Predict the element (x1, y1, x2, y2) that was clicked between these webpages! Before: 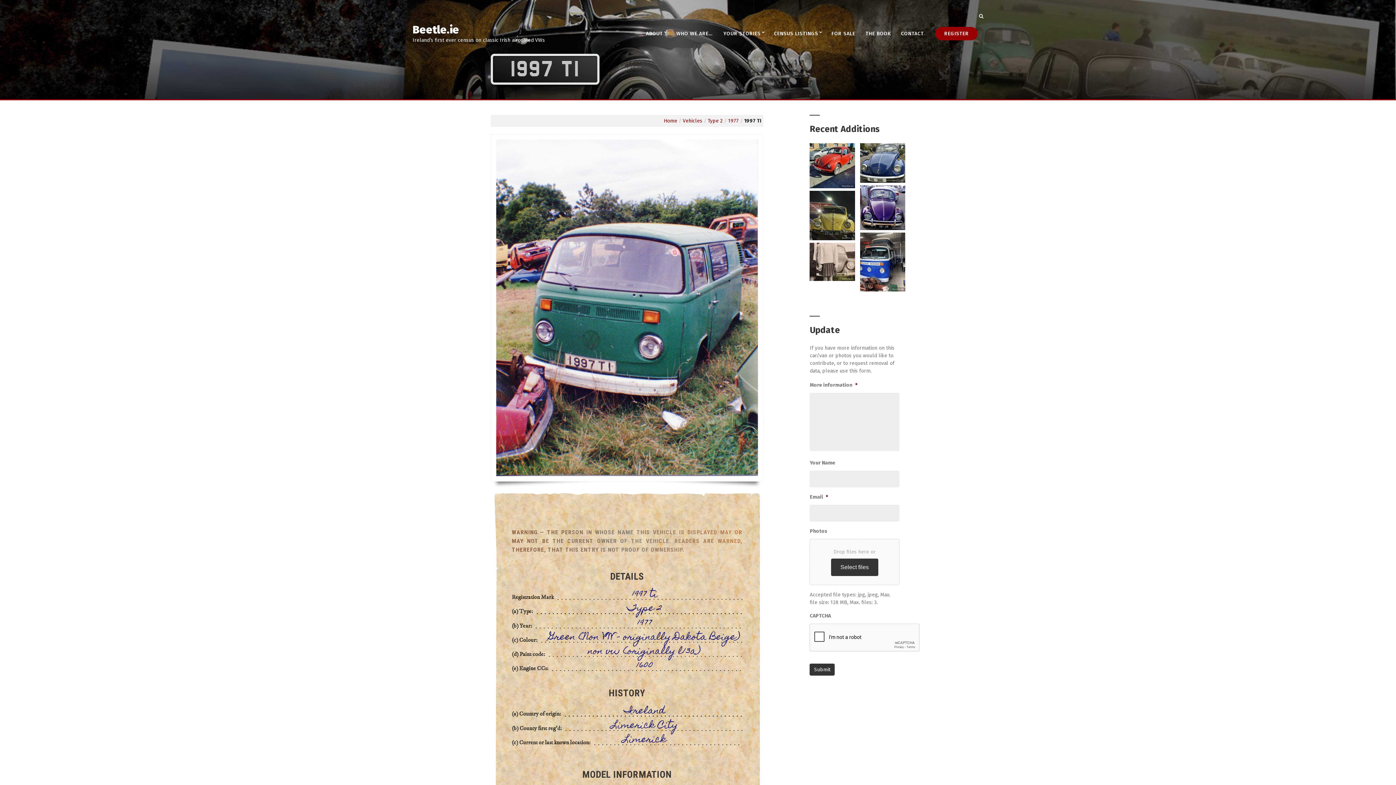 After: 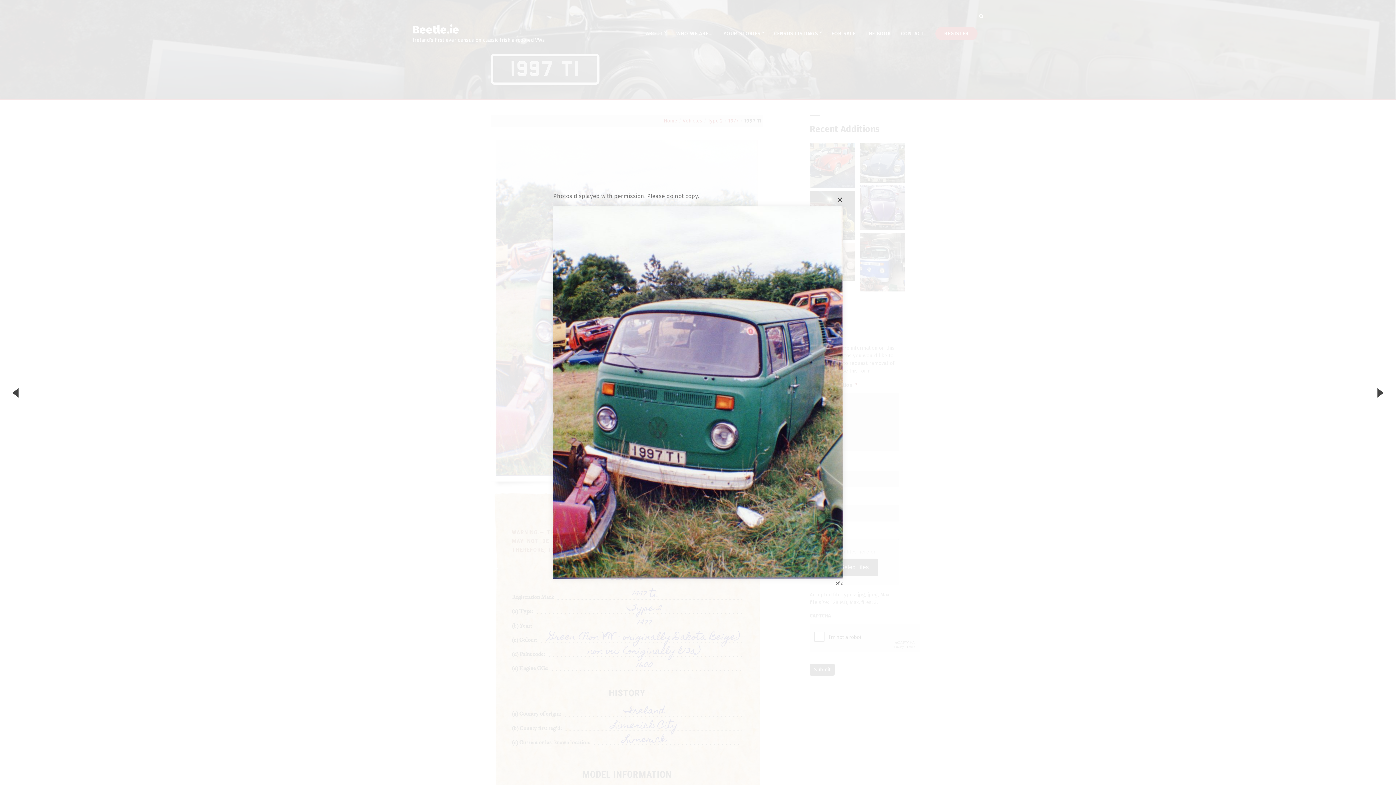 Action: bbox: (496, 139, 758, 476)